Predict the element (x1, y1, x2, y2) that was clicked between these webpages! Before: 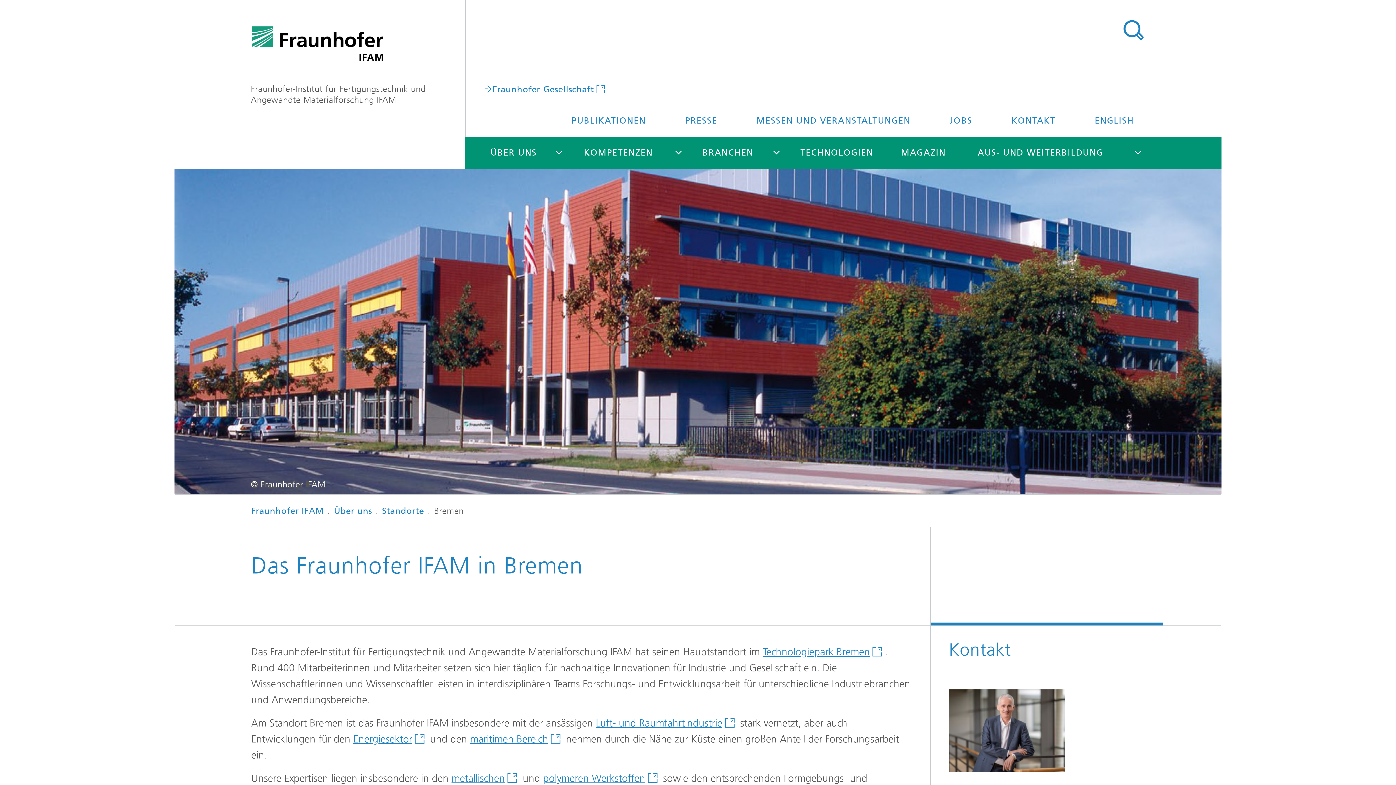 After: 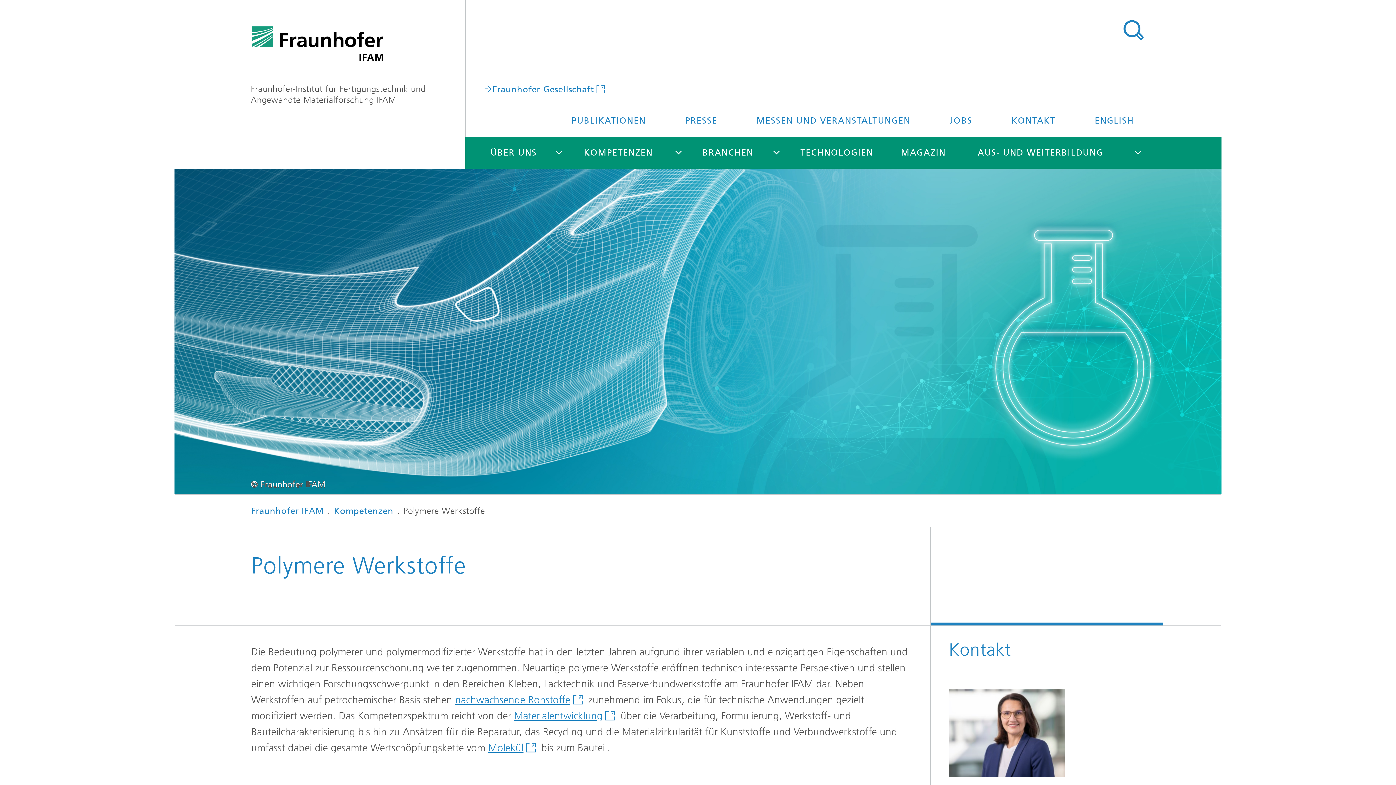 Action: bbox: (543, 772, 660, 784) label: polymeren Werkstoffen